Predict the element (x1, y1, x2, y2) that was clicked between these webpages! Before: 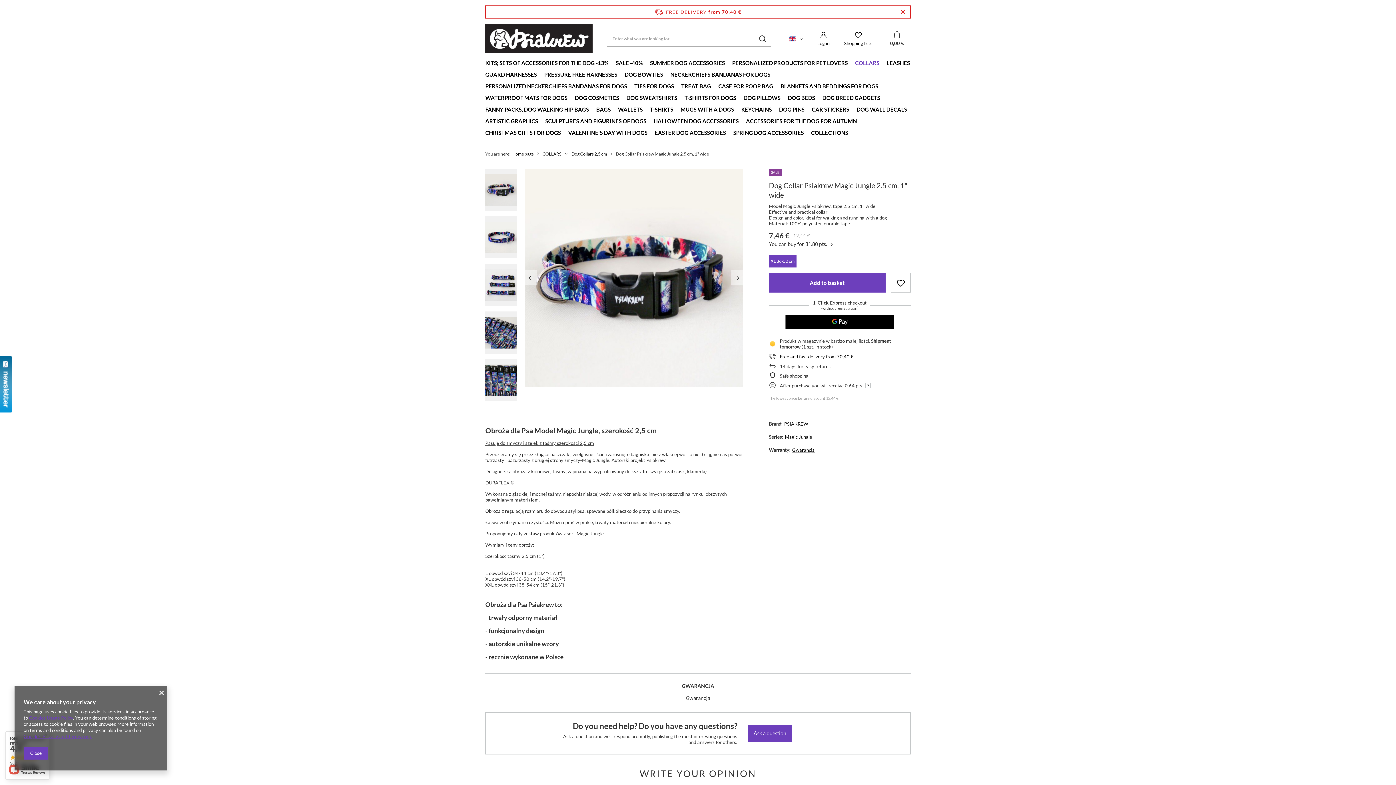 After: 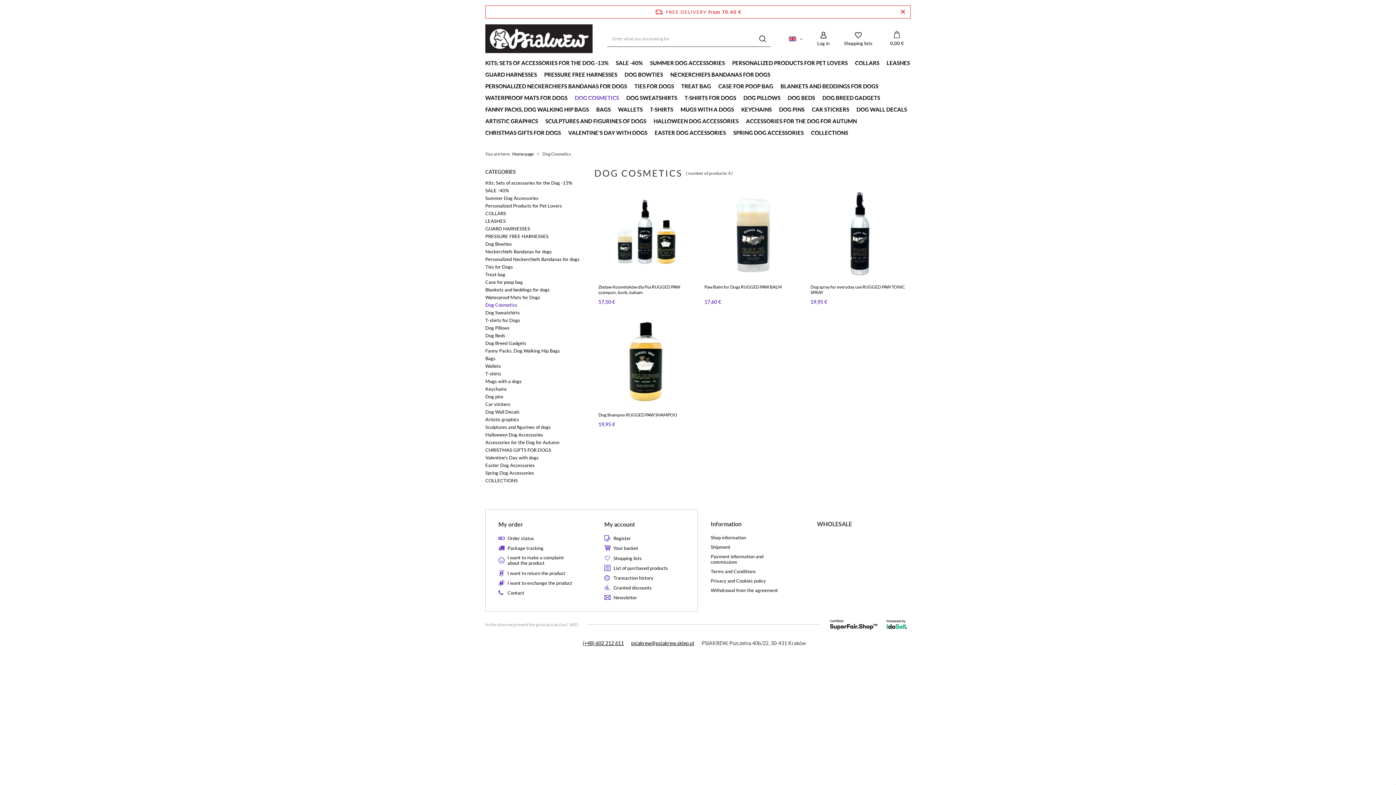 Action: bbox: (571, 92, 622, 104) label: DOG COSMETICS